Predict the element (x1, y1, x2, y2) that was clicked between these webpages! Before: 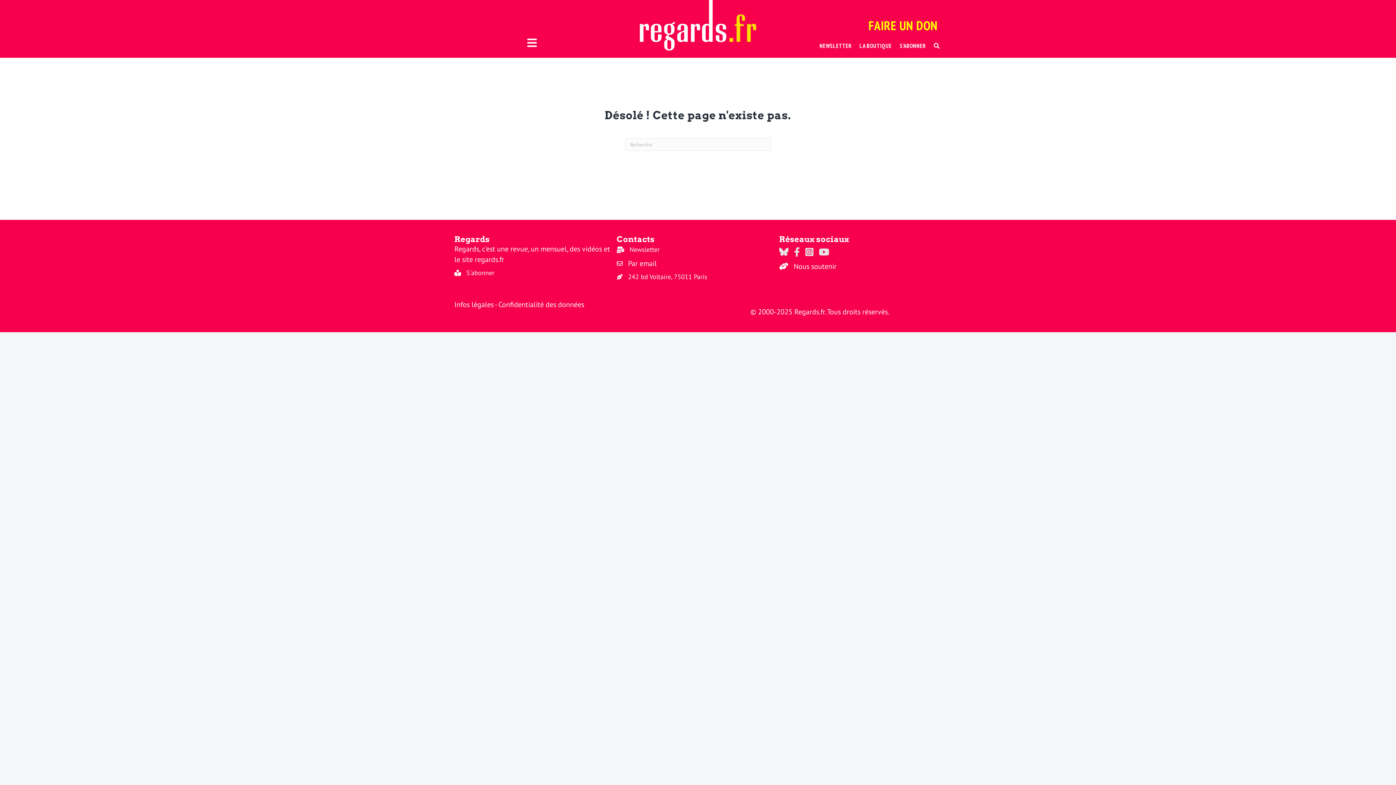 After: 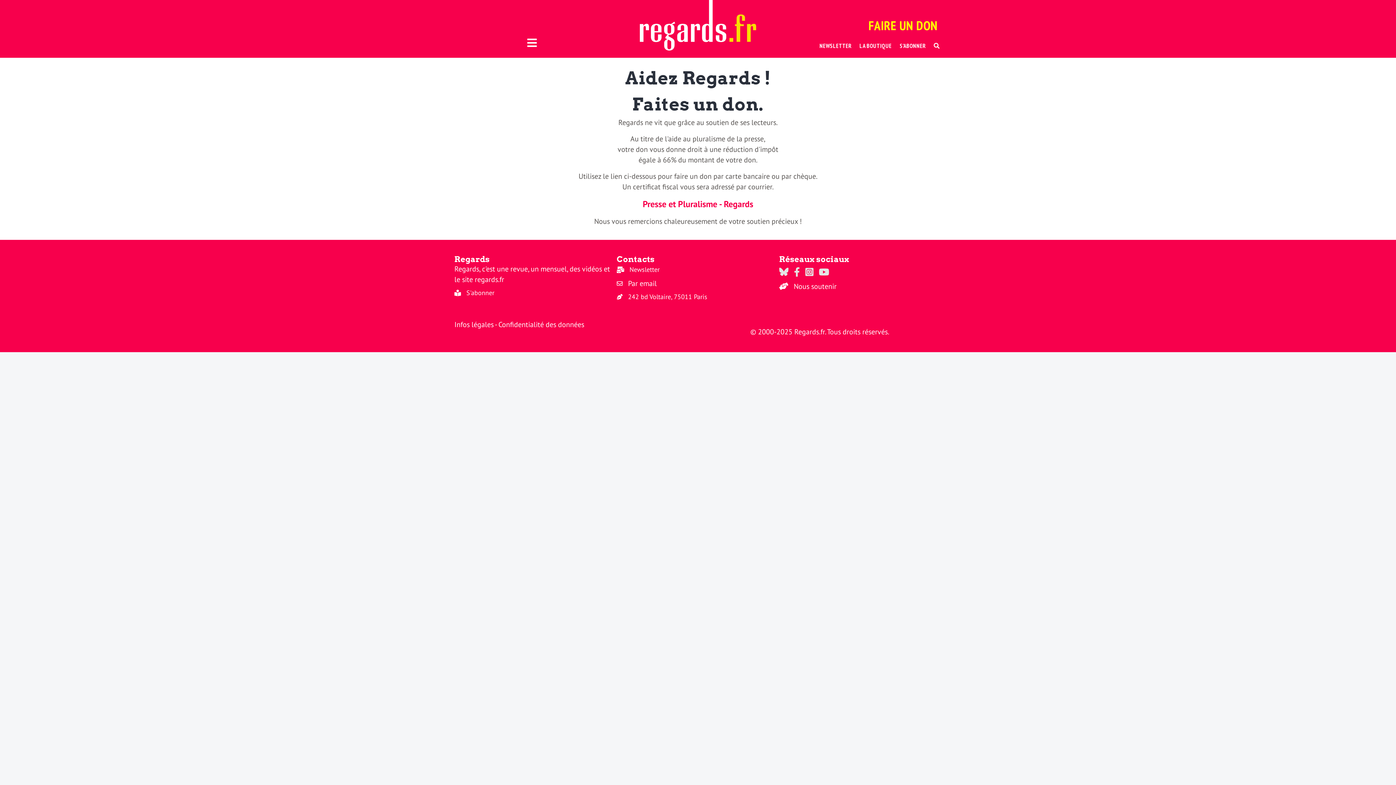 Action: bbox: (793, 261, 836, 271) label: Nous soutenir